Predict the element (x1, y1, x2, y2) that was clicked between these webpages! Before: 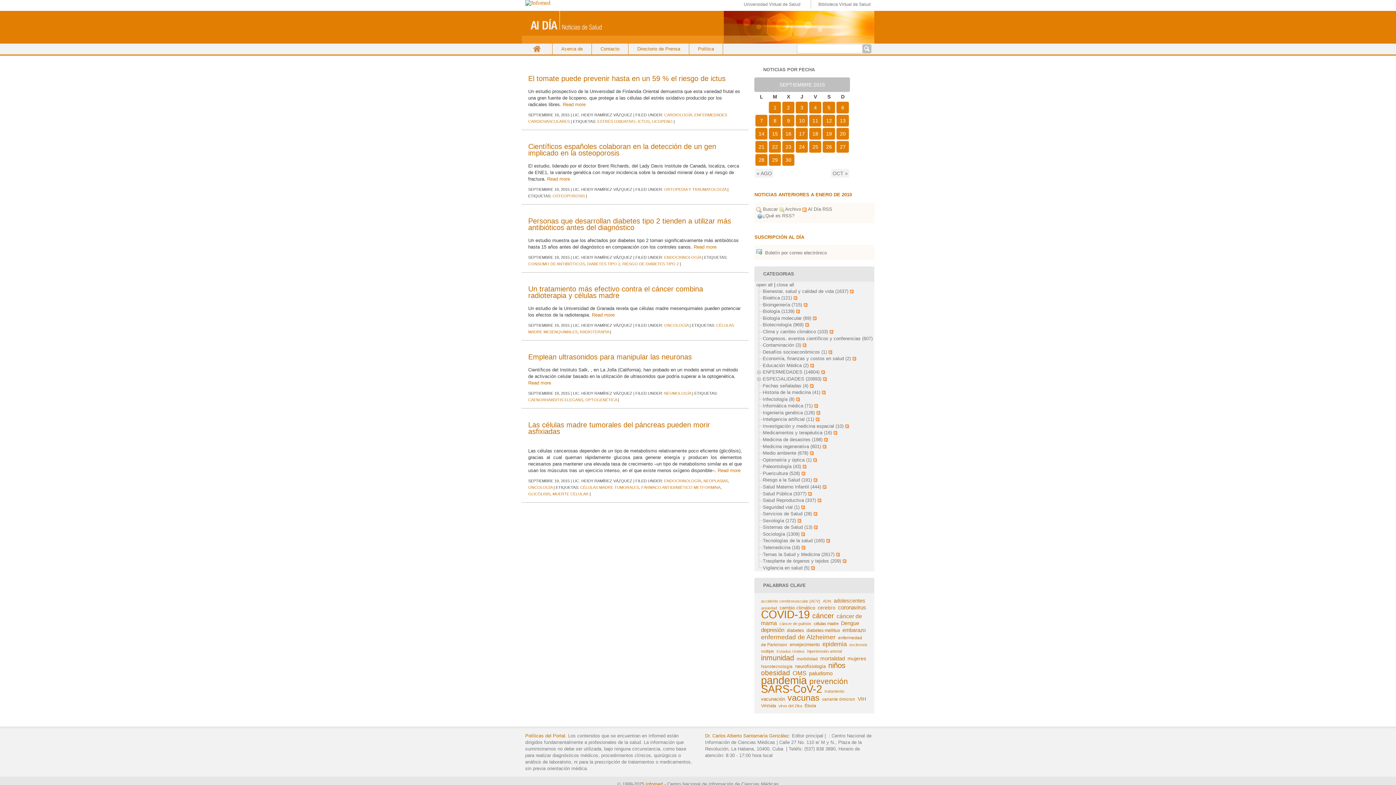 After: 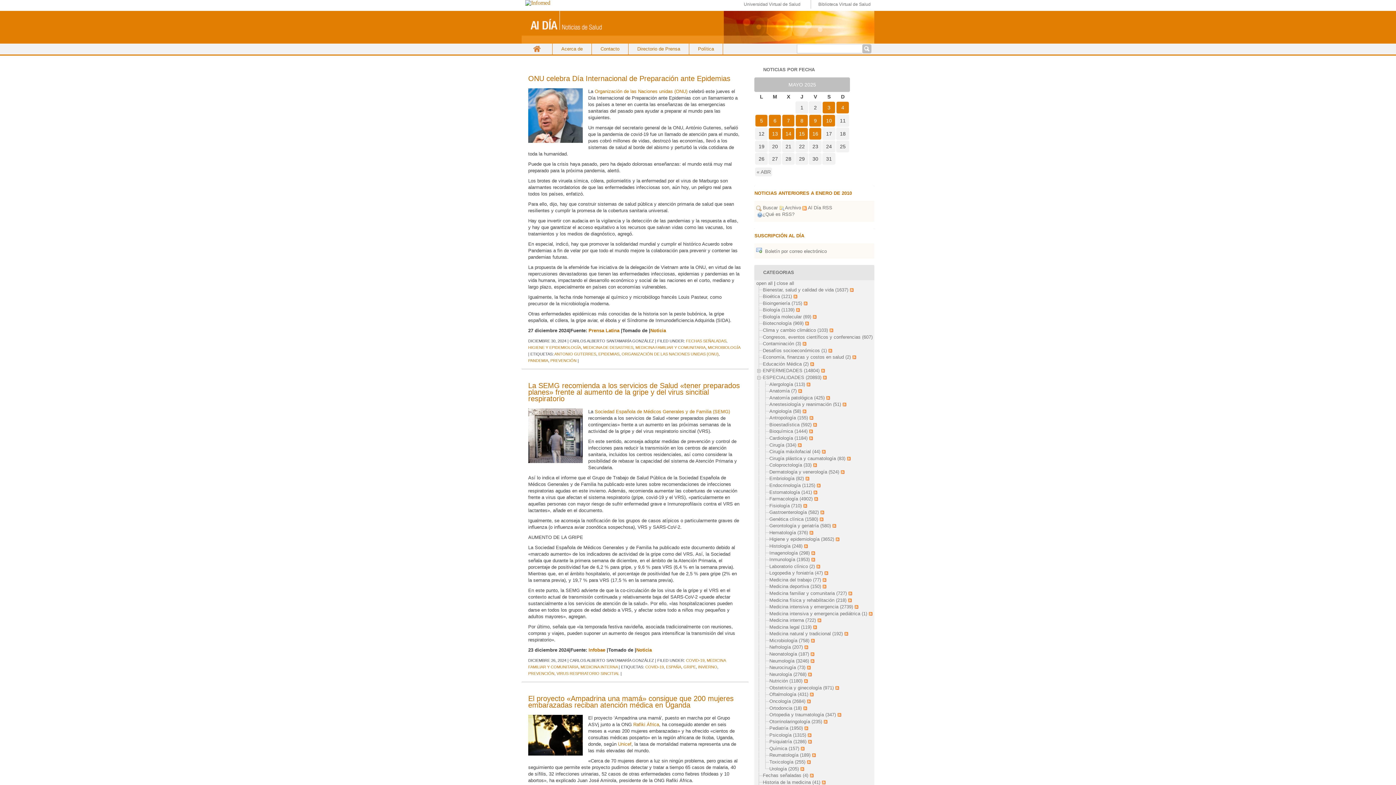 Action: bbox: (809, 677, 848, 685) label: prevención